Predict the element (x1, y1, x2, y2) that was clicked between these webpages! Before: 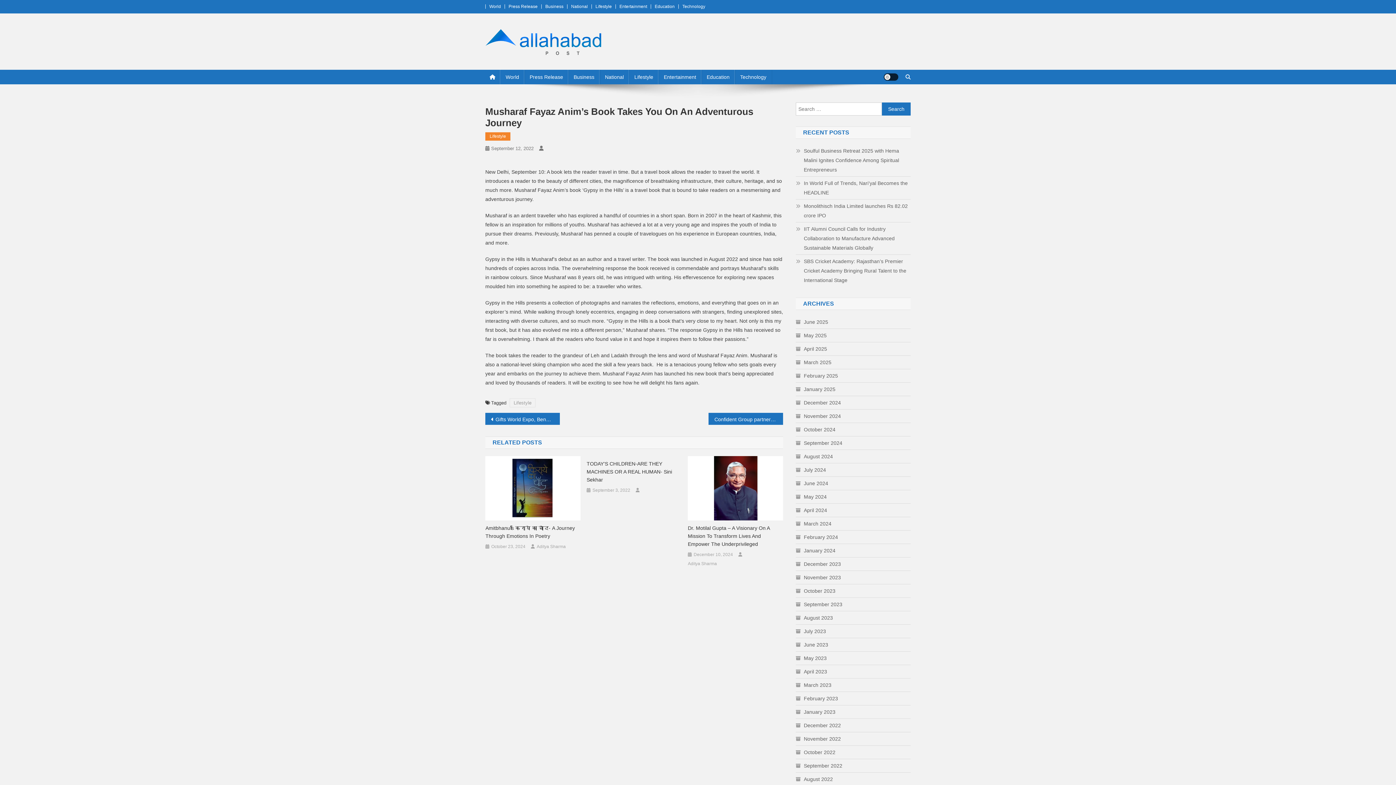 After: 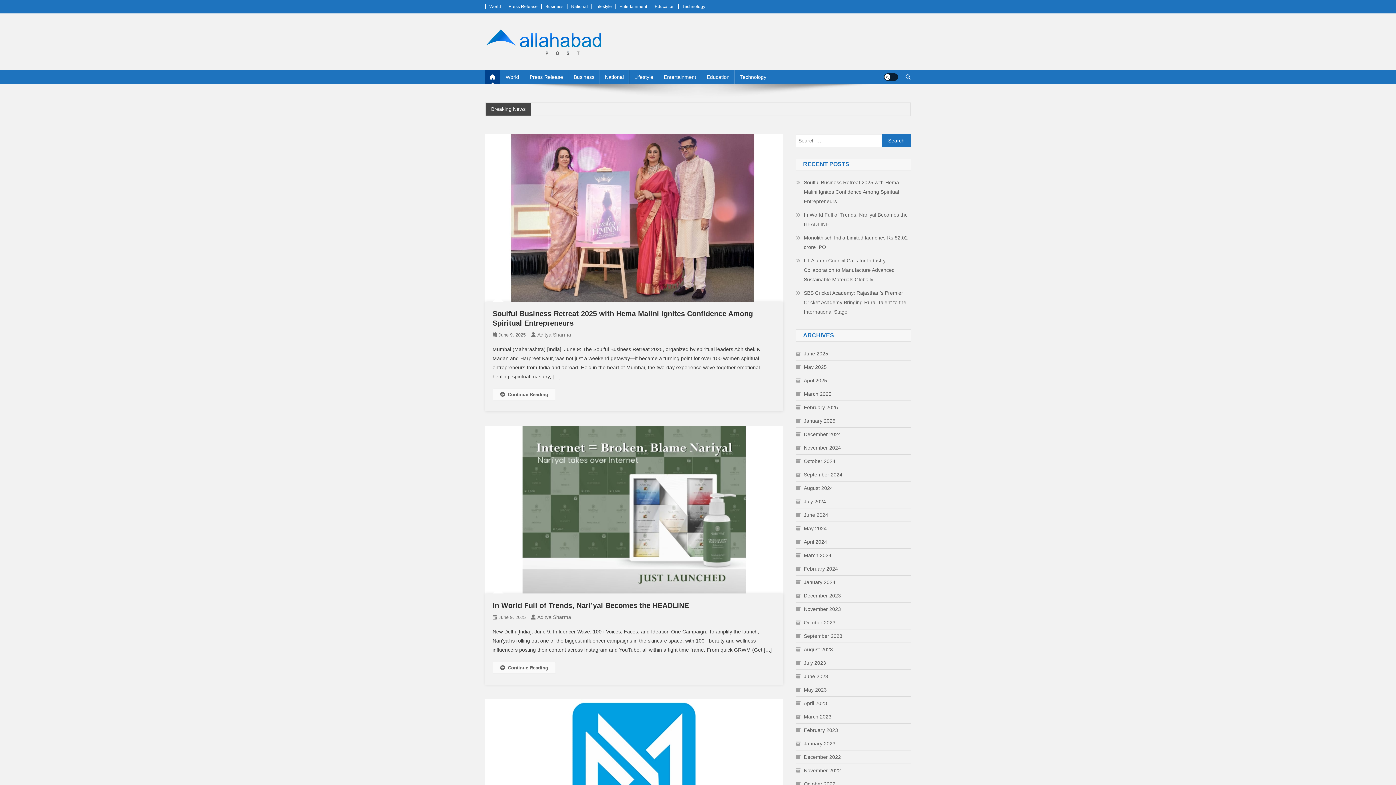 Action: bbox: (485, 38, 601, 44)